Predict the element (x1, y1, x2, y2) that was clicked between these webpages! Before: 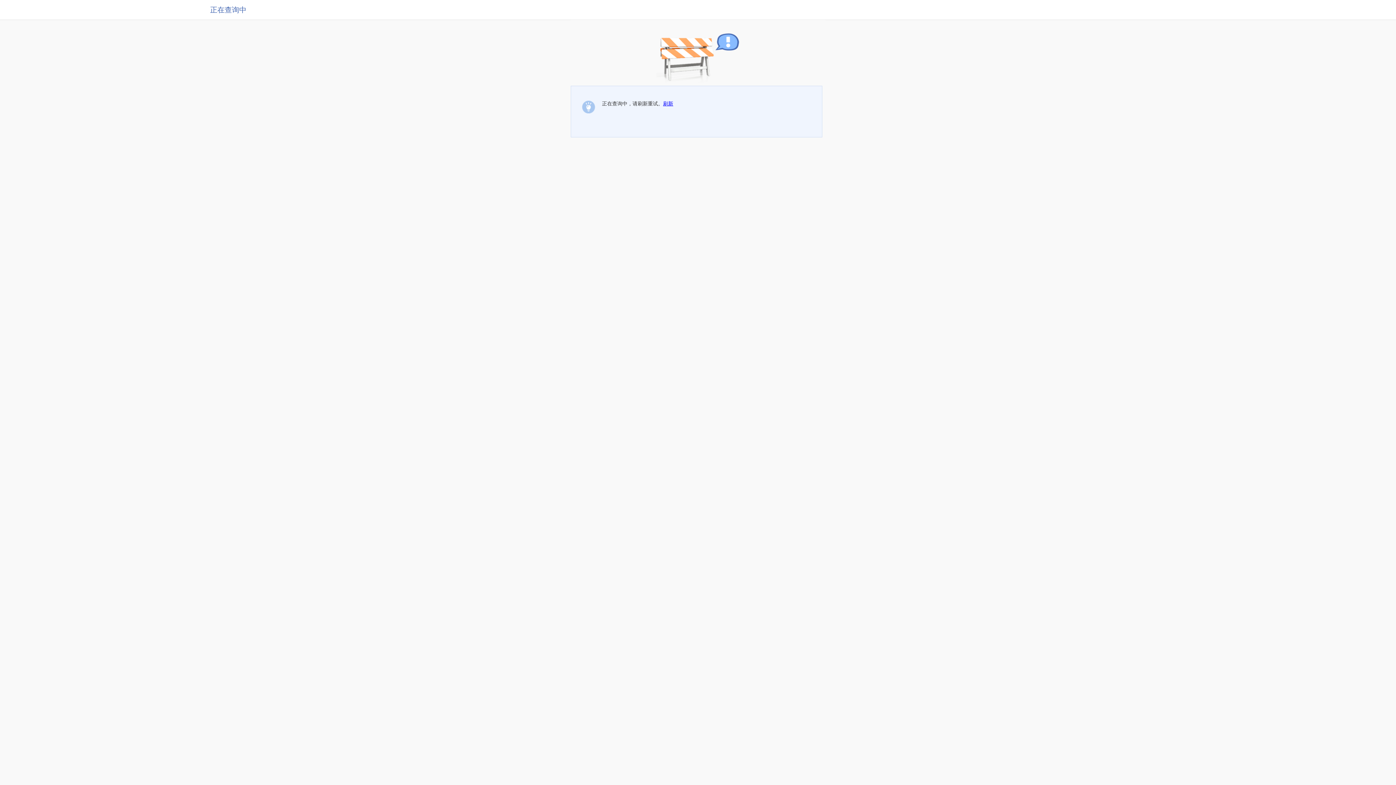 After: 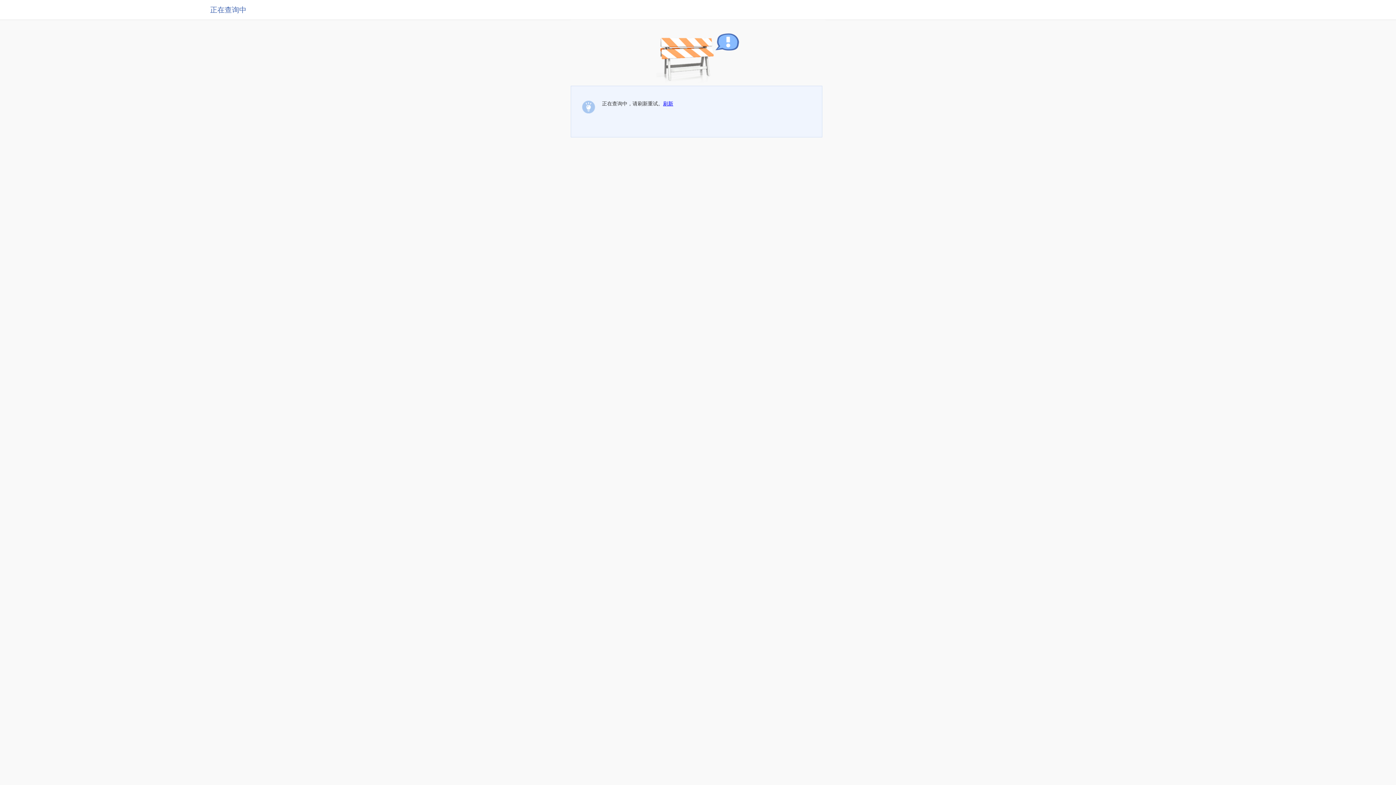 Action: bbox: (663, 100, 673, 106) label: 刷新